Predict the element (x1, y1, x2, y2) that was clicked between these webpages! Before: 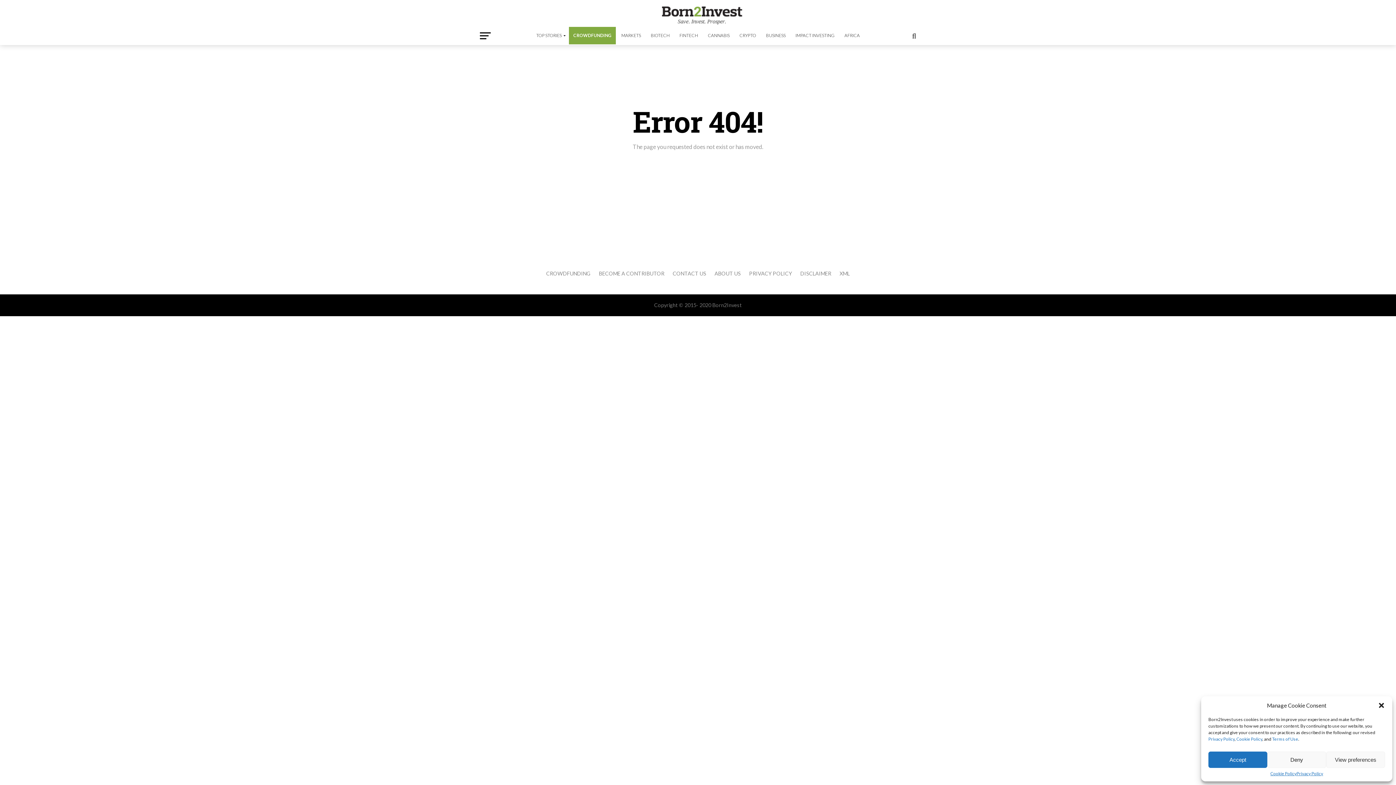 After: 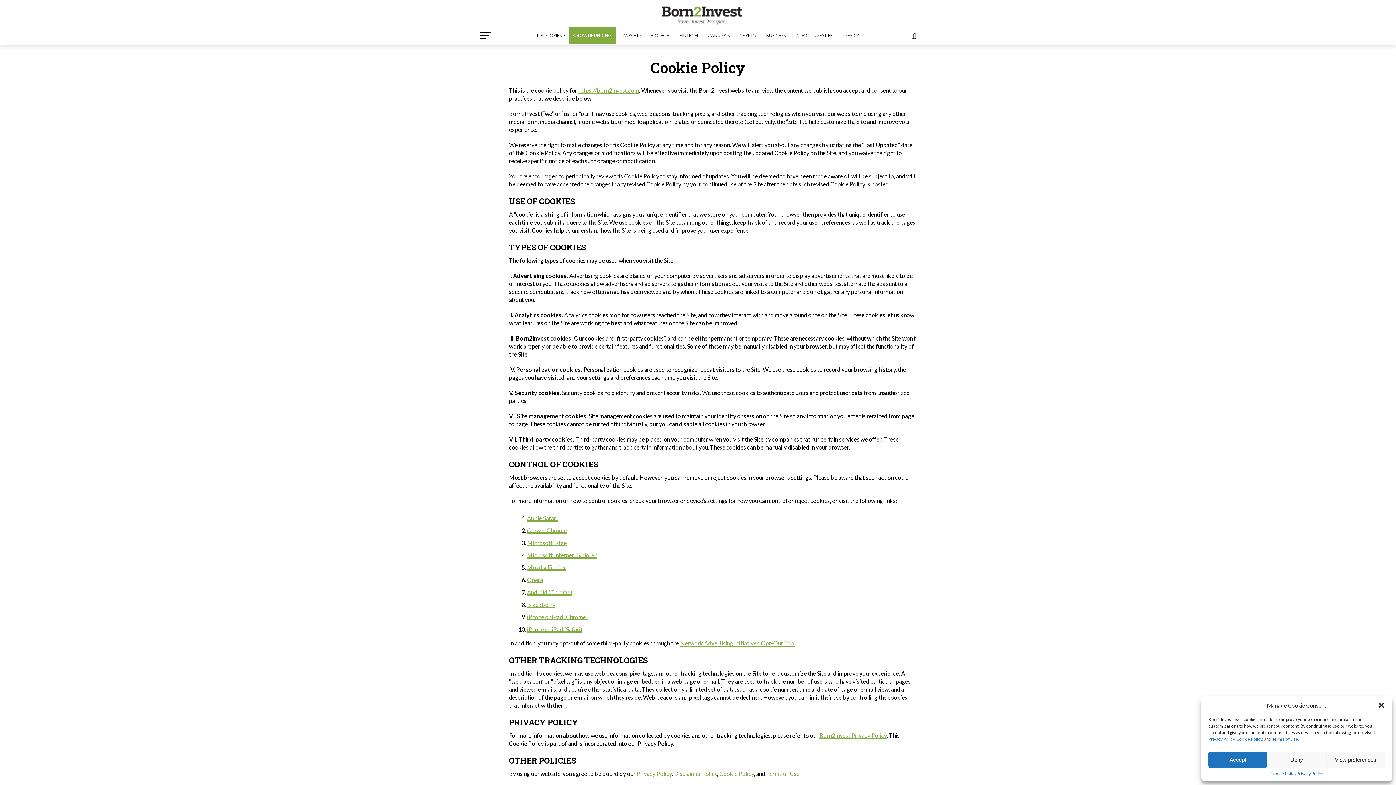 Action: bbox: (1270, 772, 1296, 776) label: Cookie Policy